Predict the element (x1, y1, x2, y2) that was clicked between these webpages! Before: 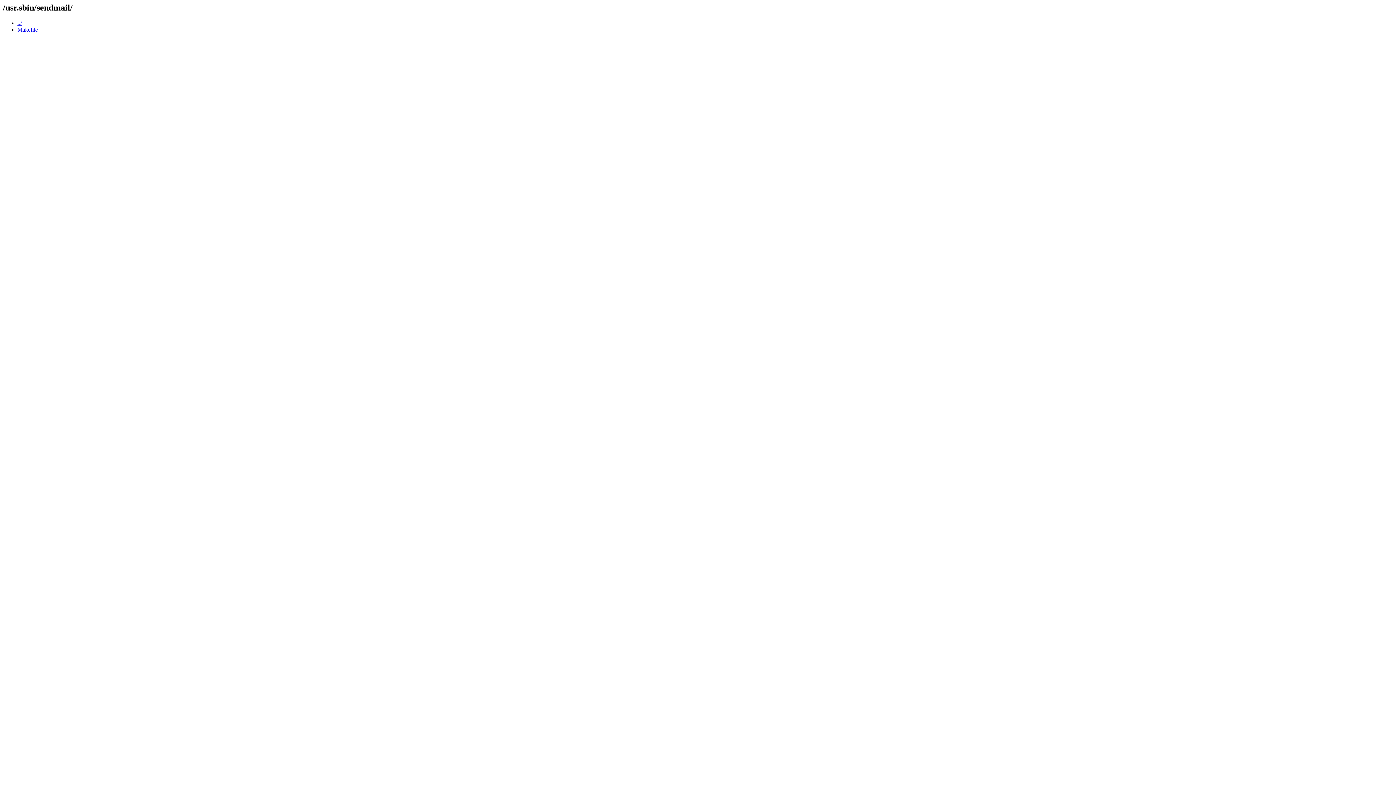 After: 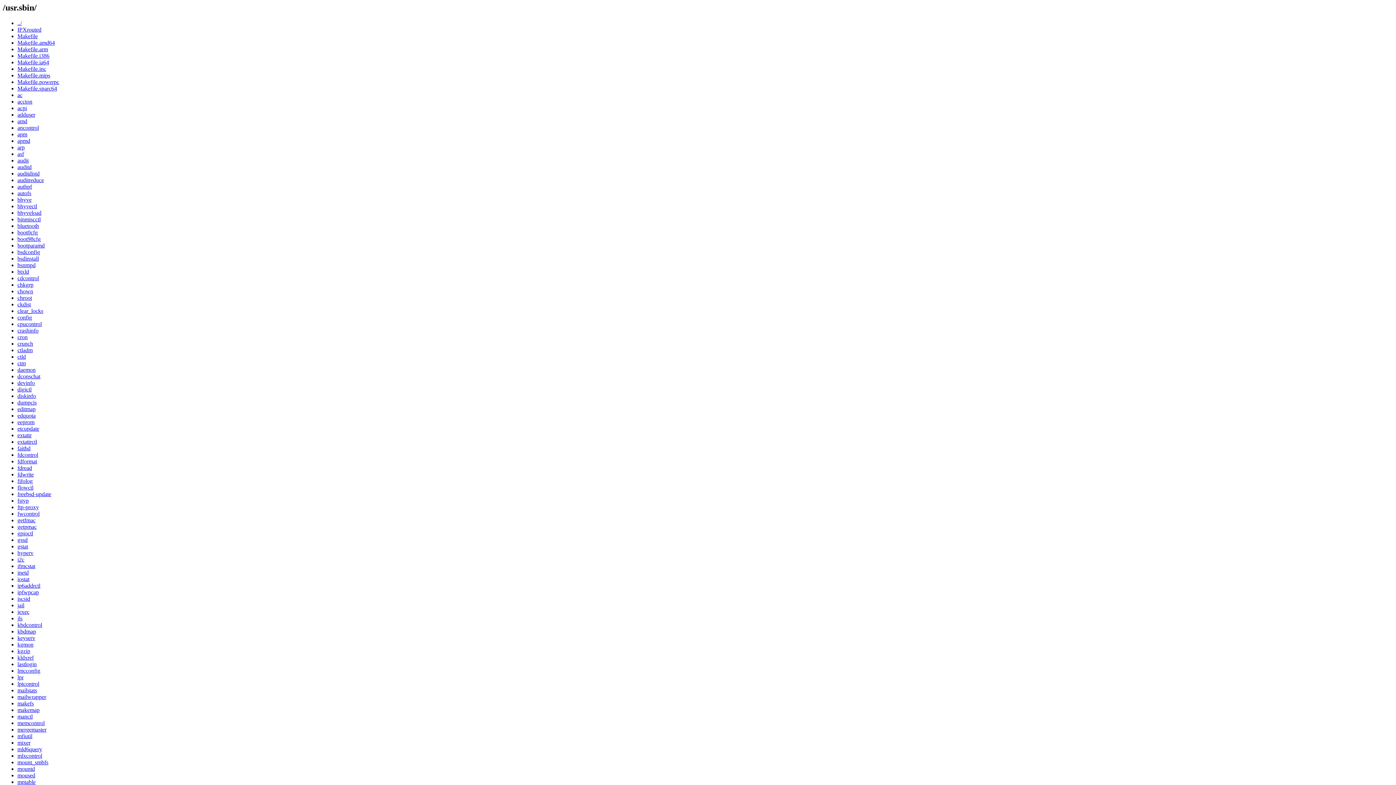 Action: label: ../ bbox: (17, 19, 21, 26)